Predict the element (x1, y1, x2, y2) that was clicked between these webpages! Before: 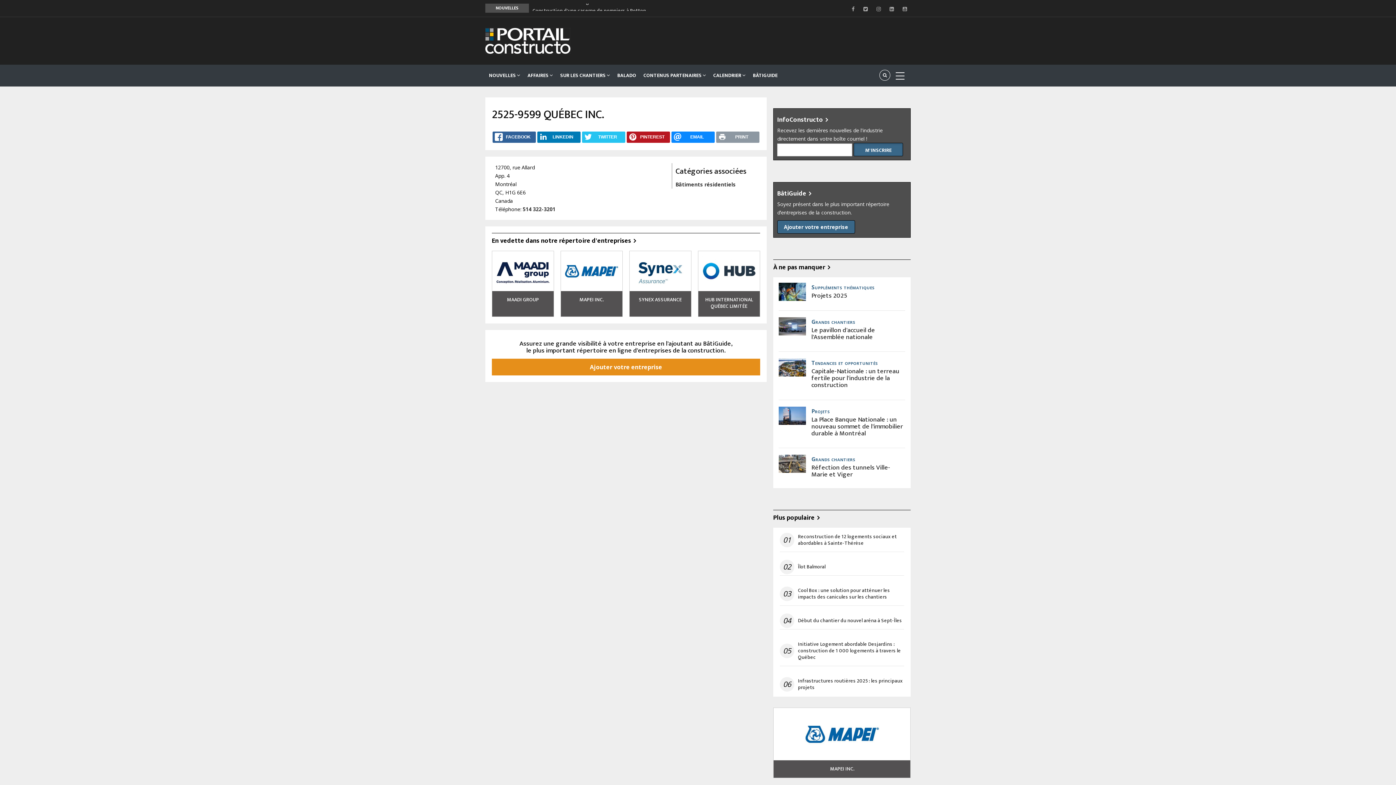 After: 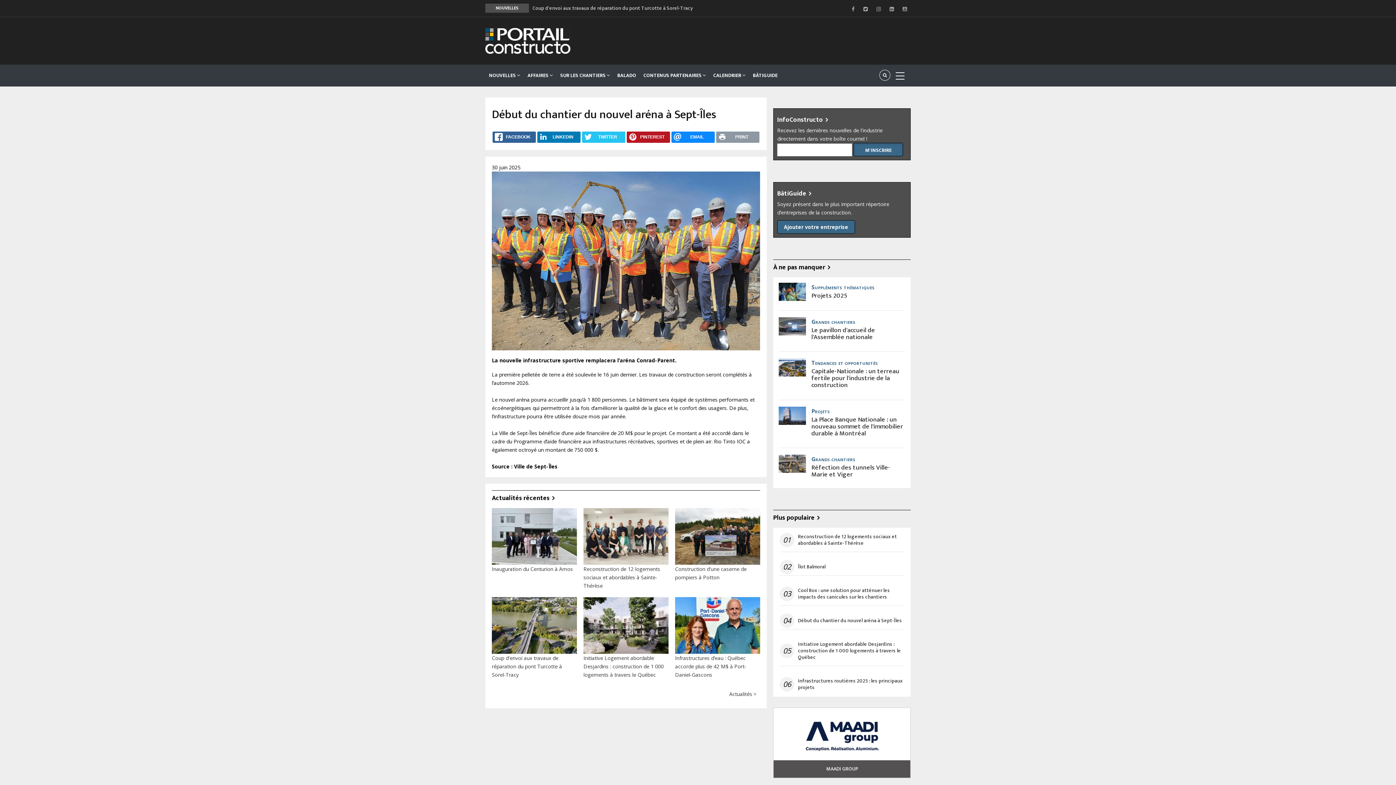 Action: label: Début du chantier du nouvel aréna à Sept-Îles bbox: (798, 617, 904, 624)